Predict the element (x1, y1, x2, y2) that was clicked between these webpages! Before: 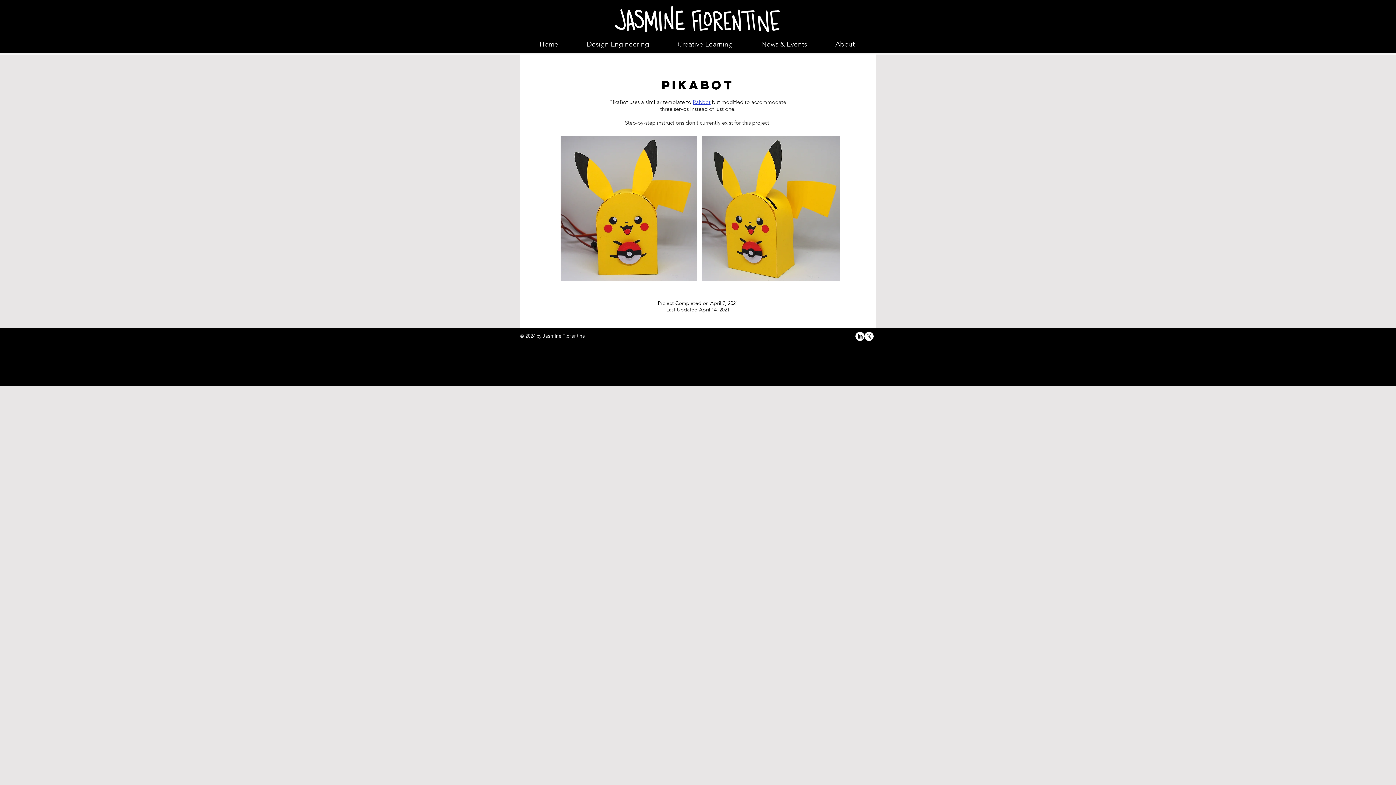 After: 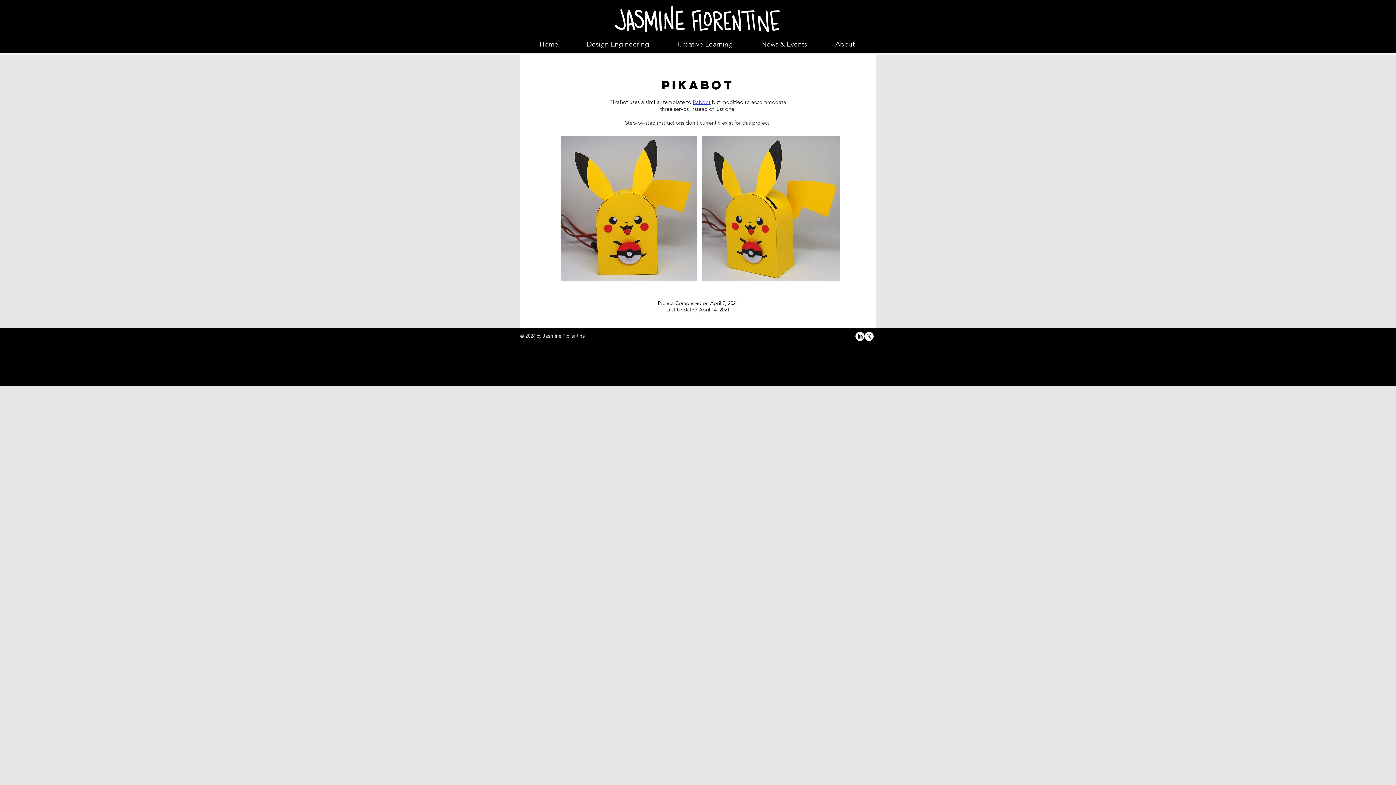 Action: bbox: (855, 332, 864, 341) label: LinkedIn